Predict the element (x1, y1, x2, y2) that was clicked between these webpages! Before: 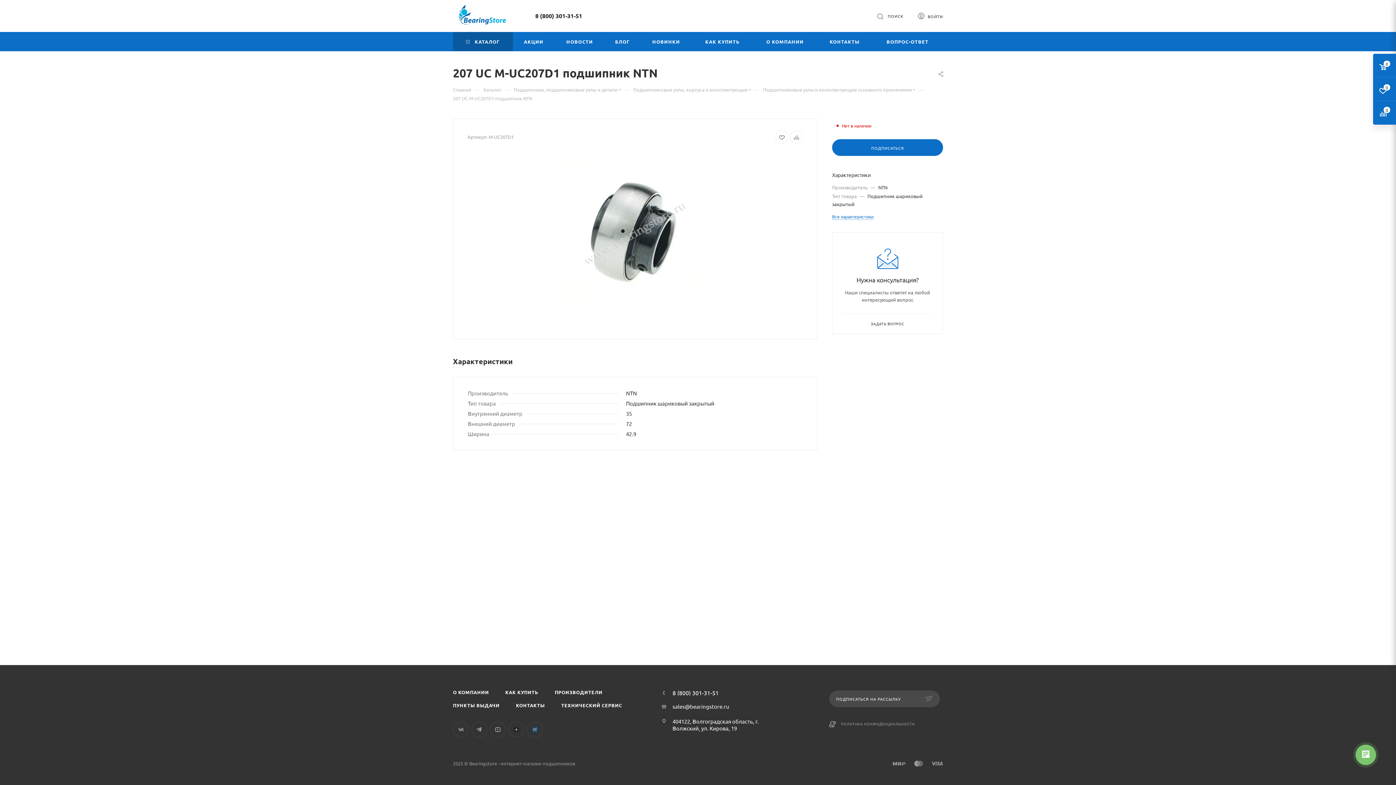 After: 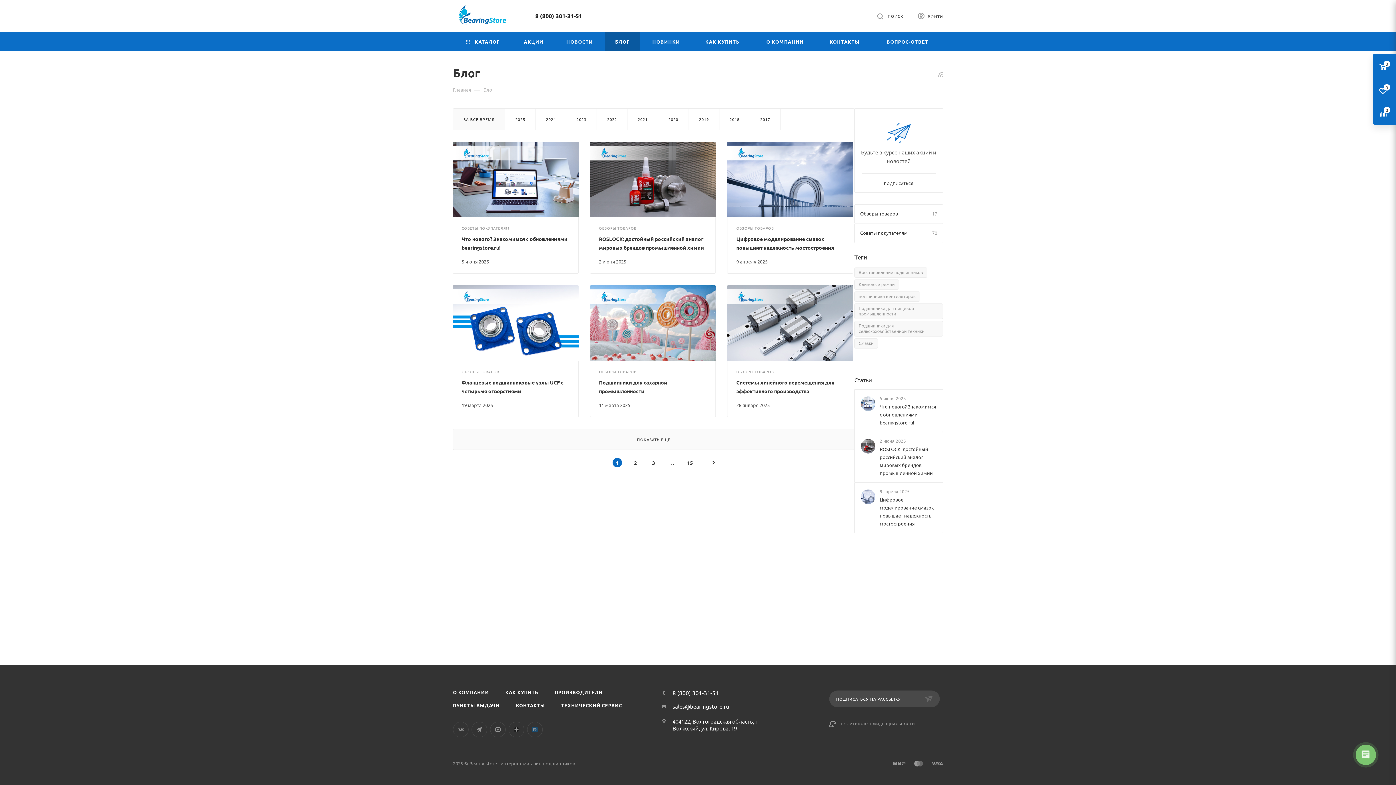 Action: bbox: (605, 31, 640, 51) label: БЛОГ